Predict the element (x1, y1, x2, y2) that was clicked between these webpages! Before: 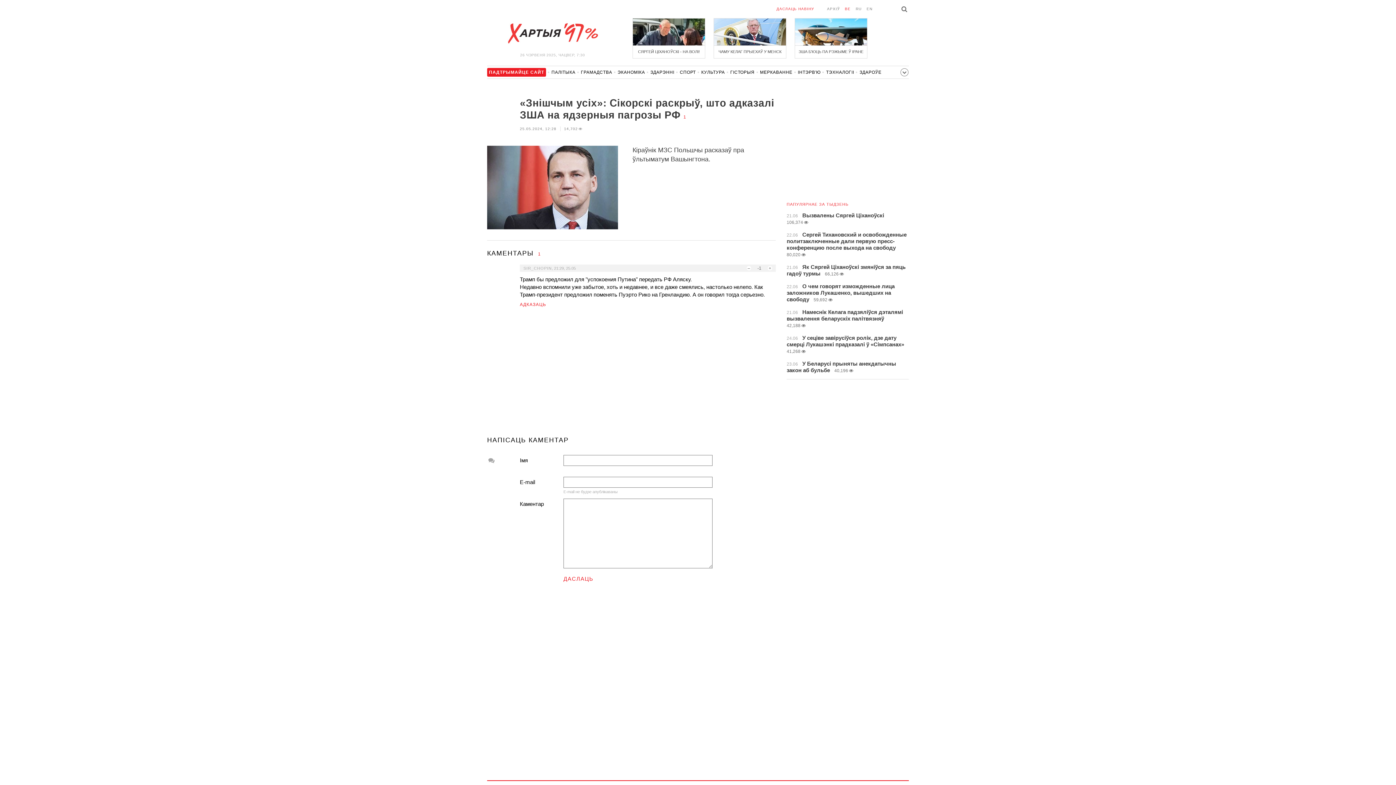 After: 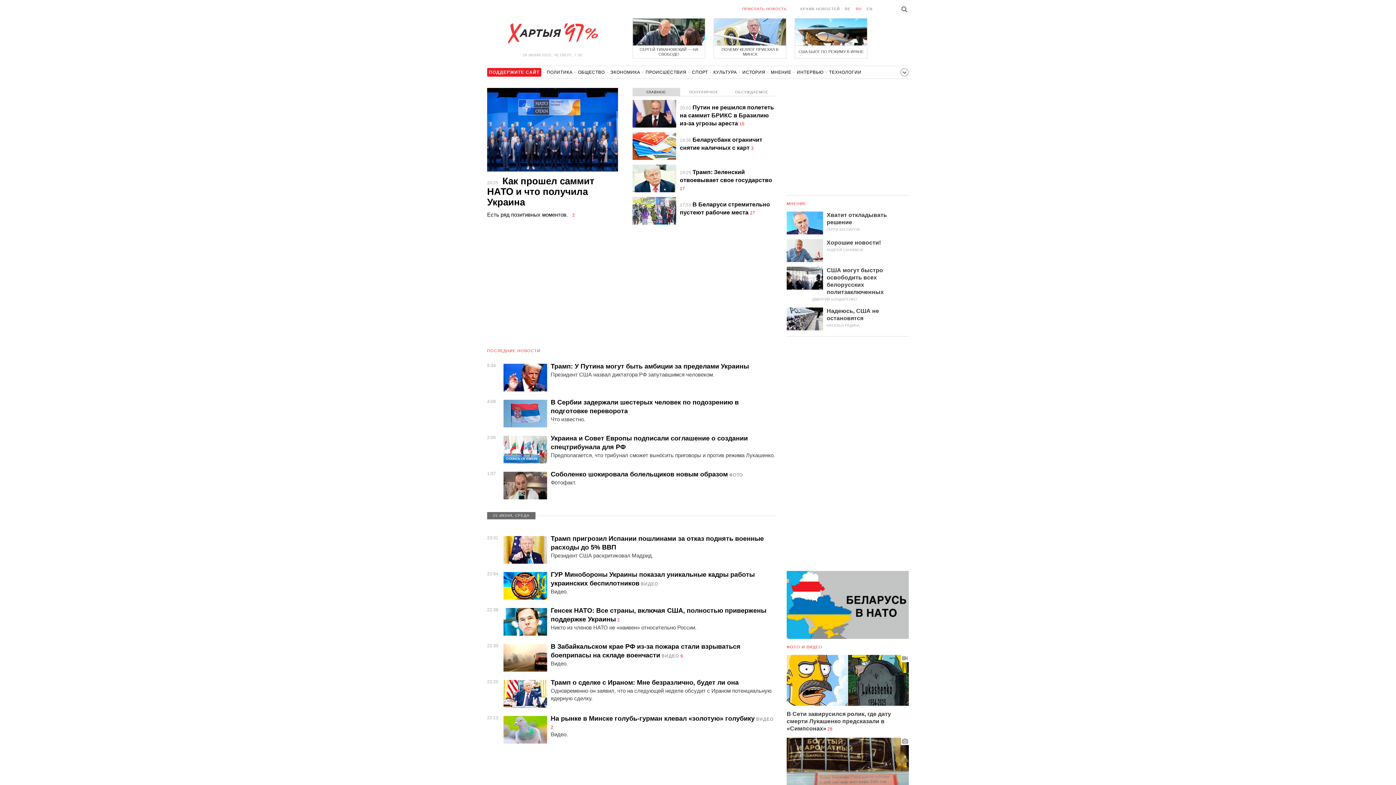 Action: bbox: (856, 6, 861, 10) label: RU